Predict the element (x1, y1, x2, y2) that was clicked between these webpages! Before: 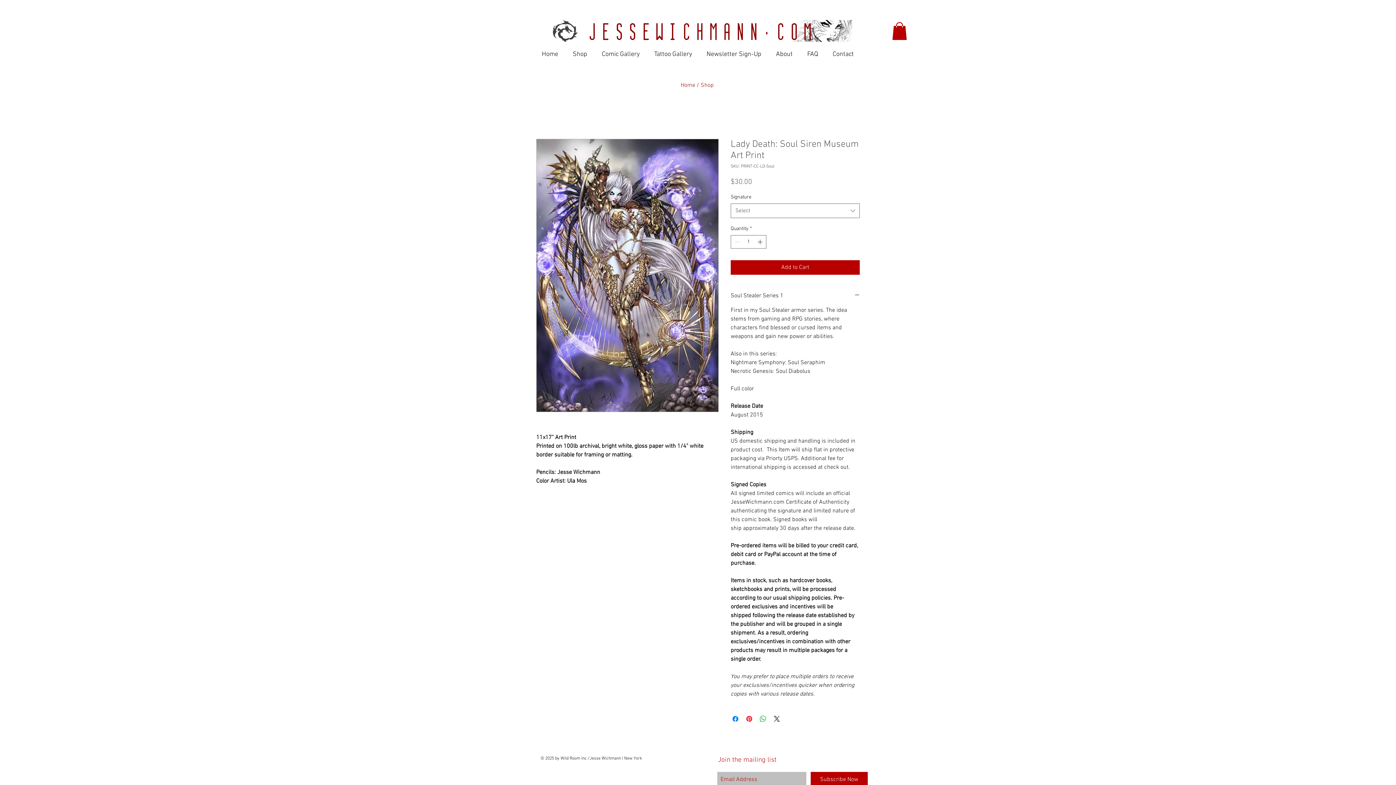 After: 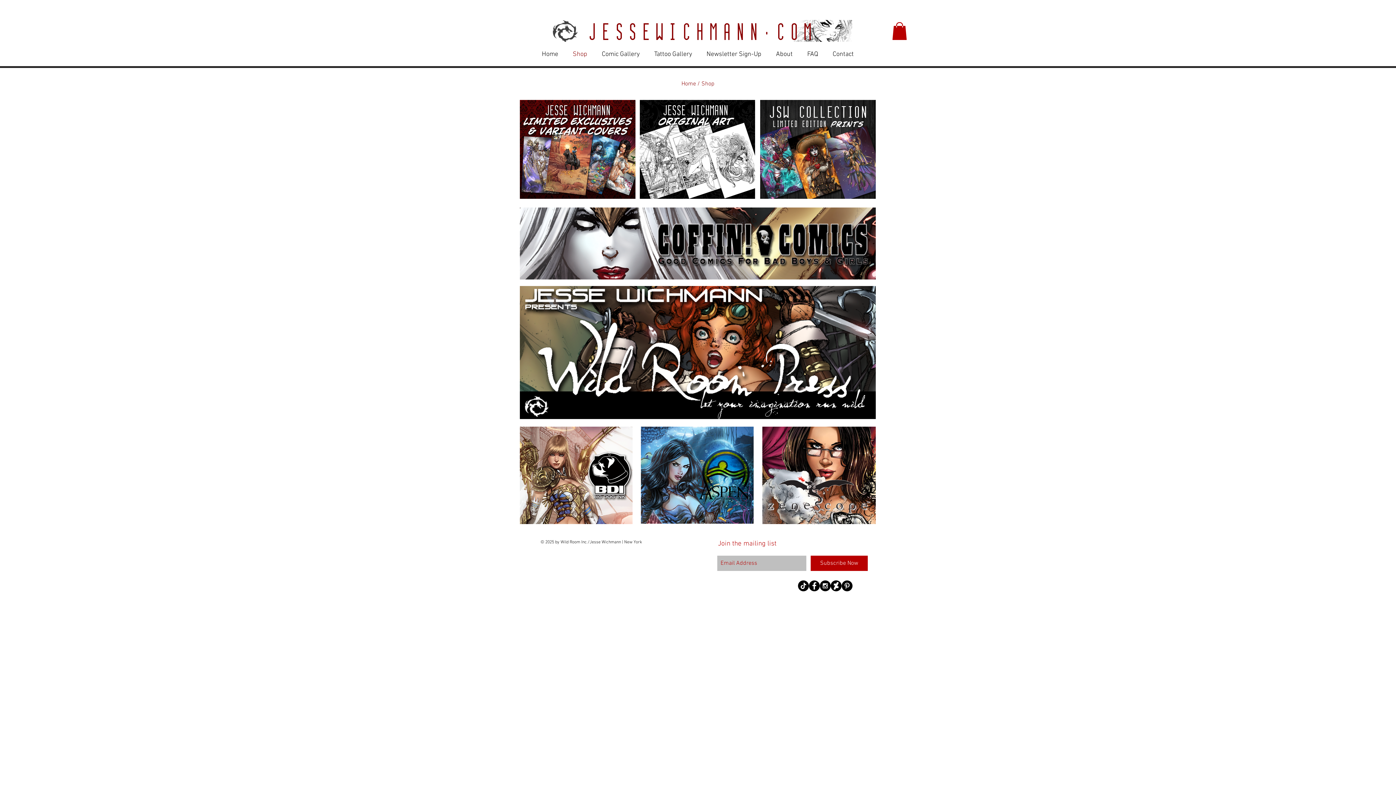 Action: bbox: (700, 81, 714, 89) label: Shop